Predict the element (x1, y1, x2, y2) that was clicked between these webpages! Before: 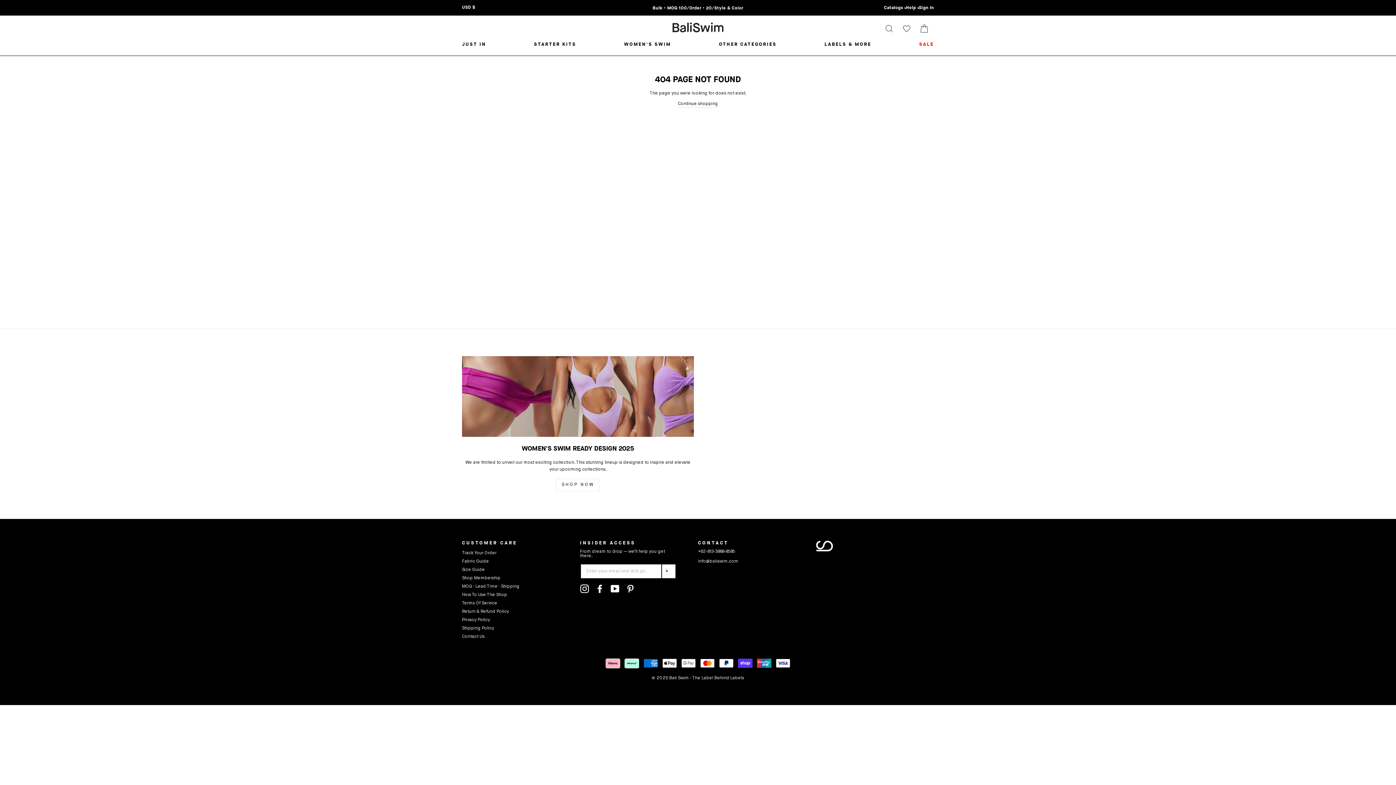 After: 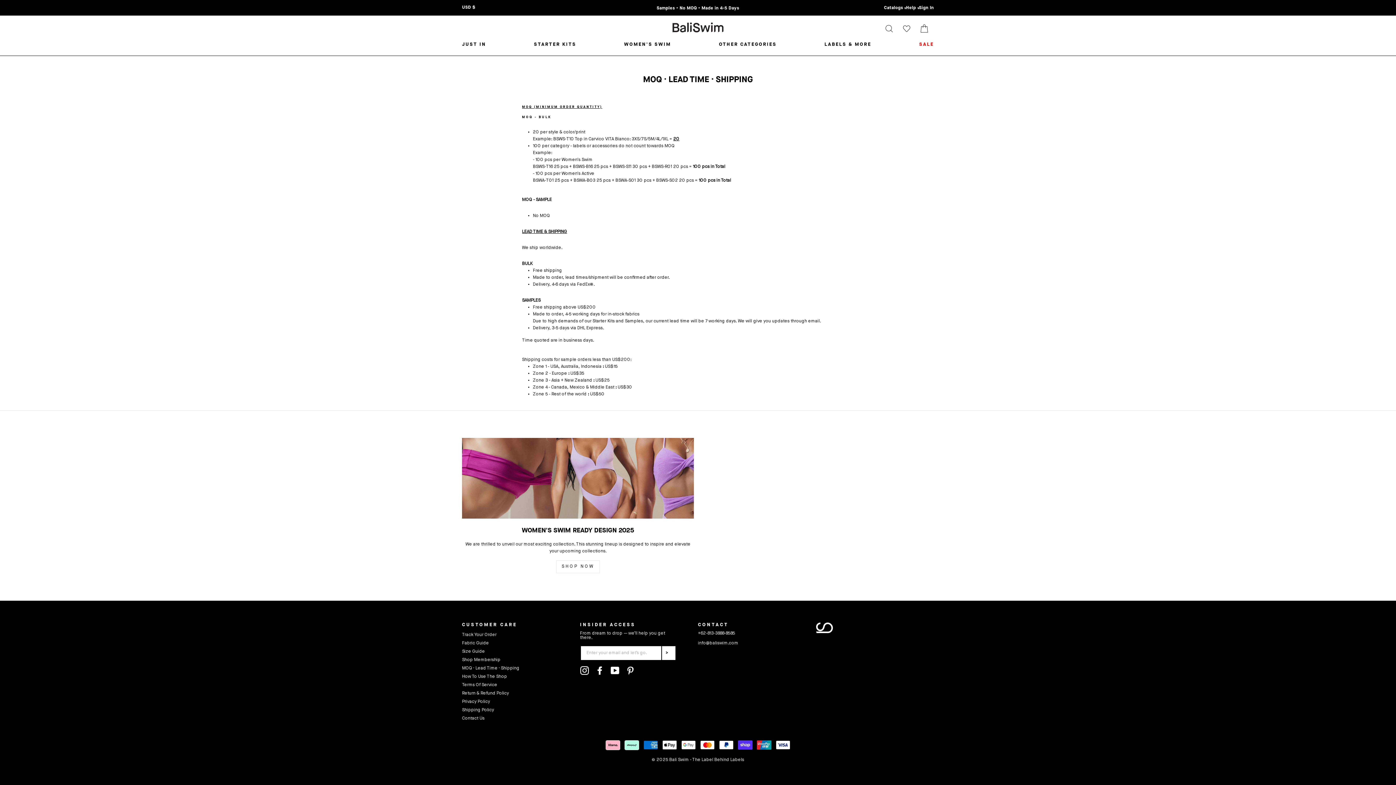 Action: label: MOQ · Lead Time · Shipping bbox: (462, 583, 519, 590)